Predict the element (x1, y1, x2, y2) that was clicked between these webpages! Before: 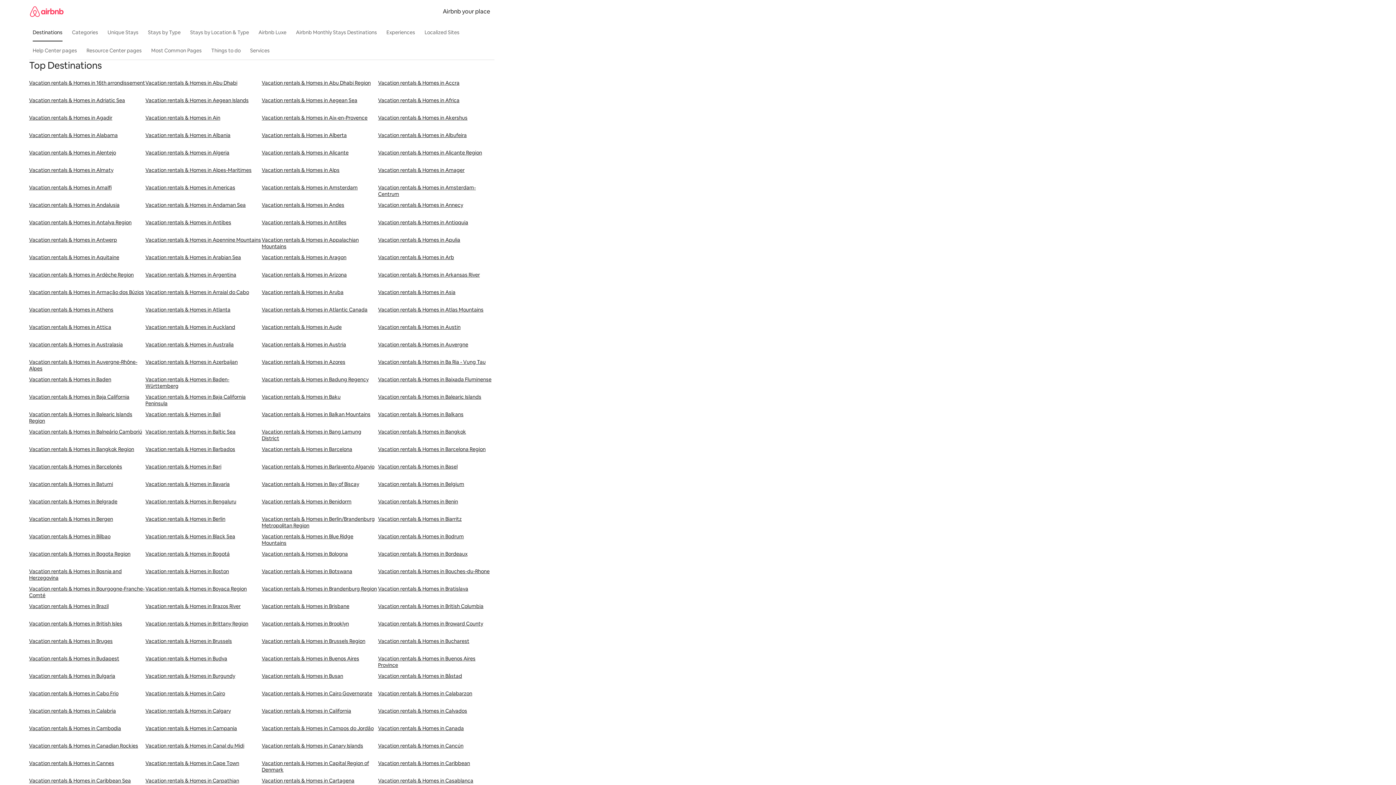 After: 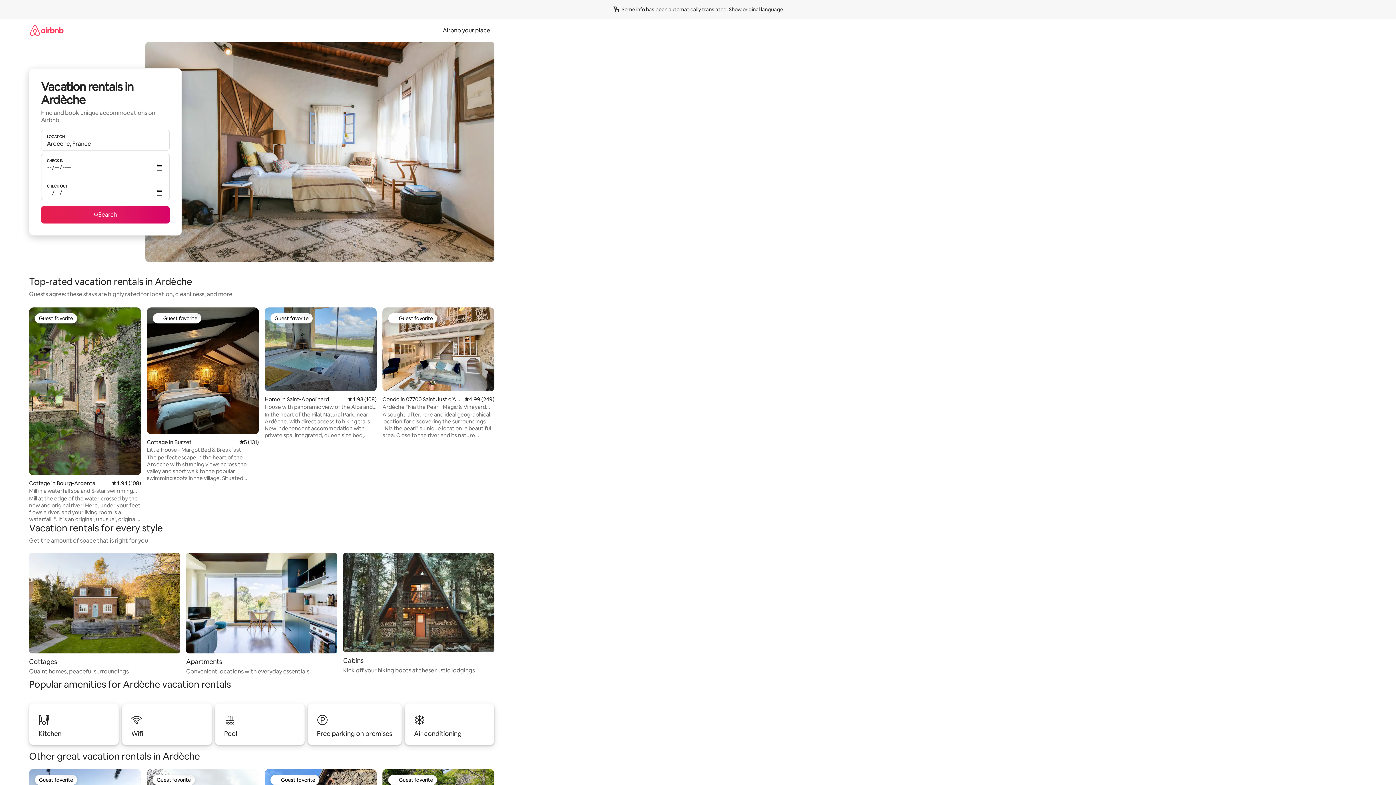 Action: label: Vacation rentals & Homes in Ardèche Region bbox: (29, 271, 145, 289)